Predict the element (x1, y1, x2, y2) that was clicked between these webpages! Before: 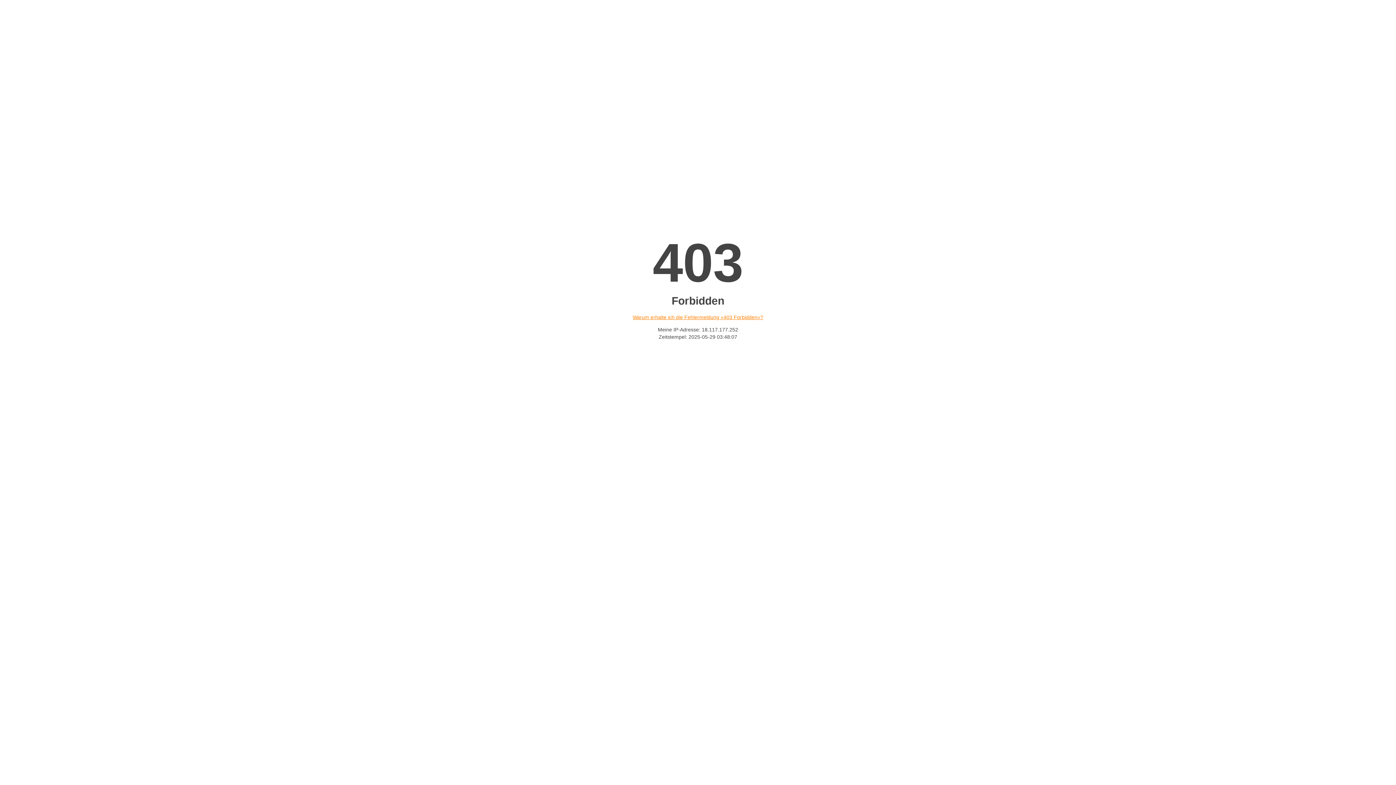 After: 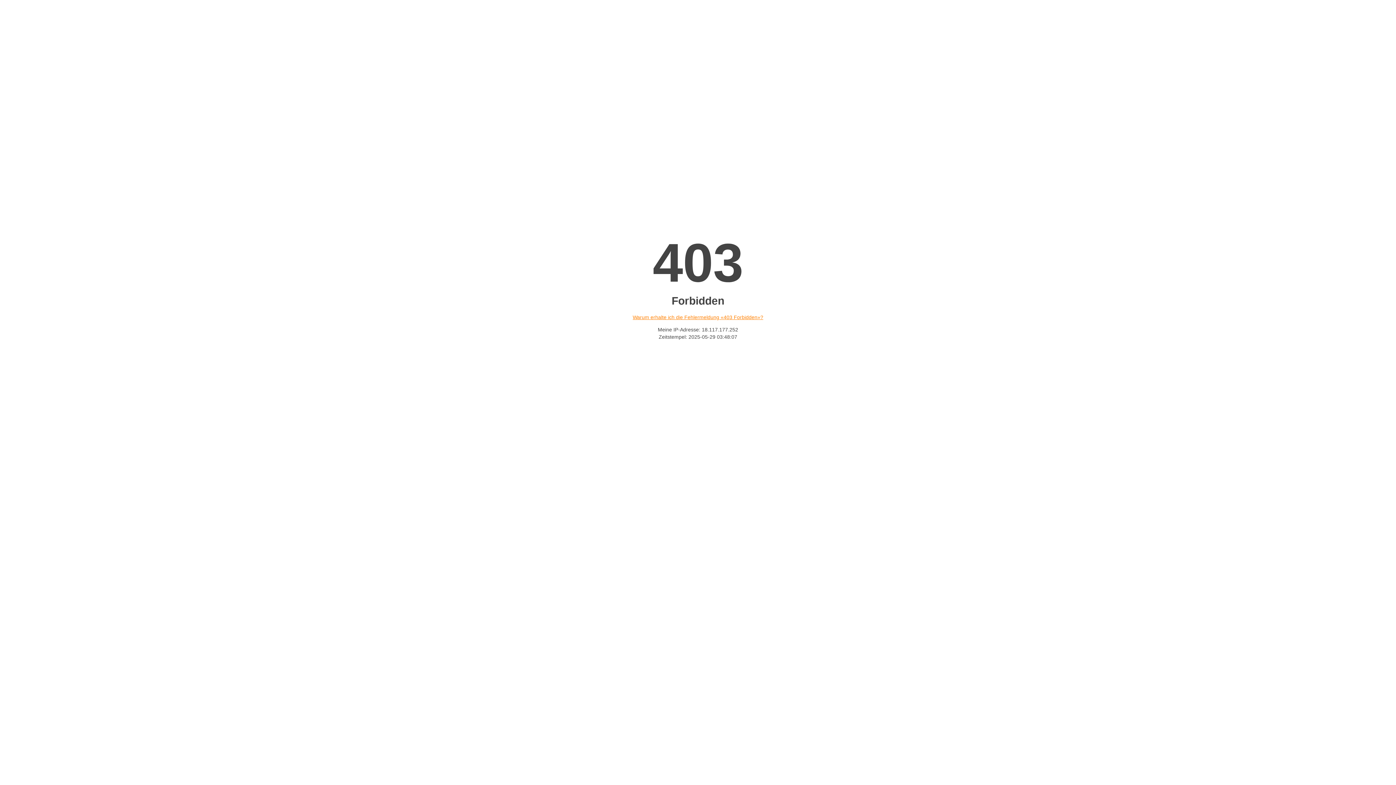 Action: label: Warum erhalte ich die Fehlermeldung «403 Forbidden»? bbox: (632, 314, 763, 320)